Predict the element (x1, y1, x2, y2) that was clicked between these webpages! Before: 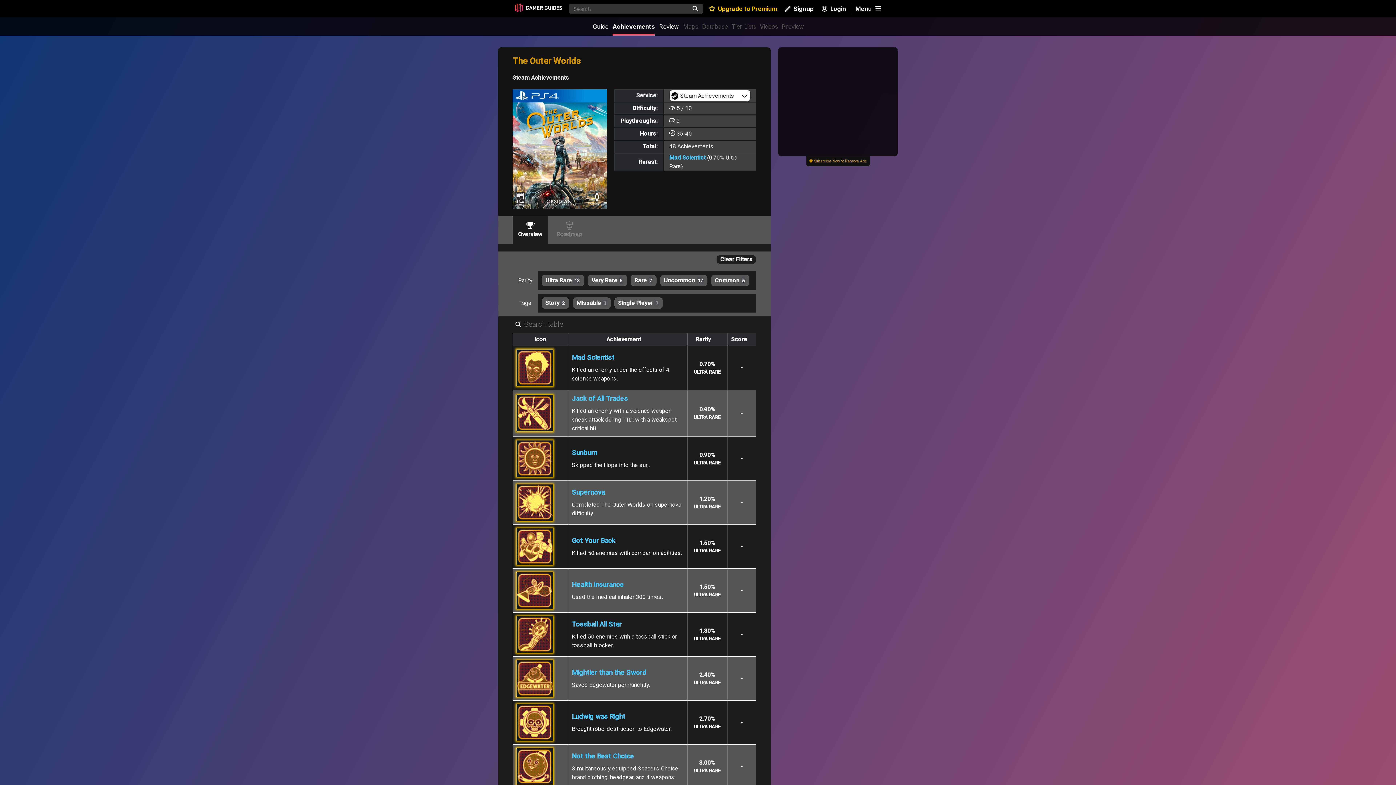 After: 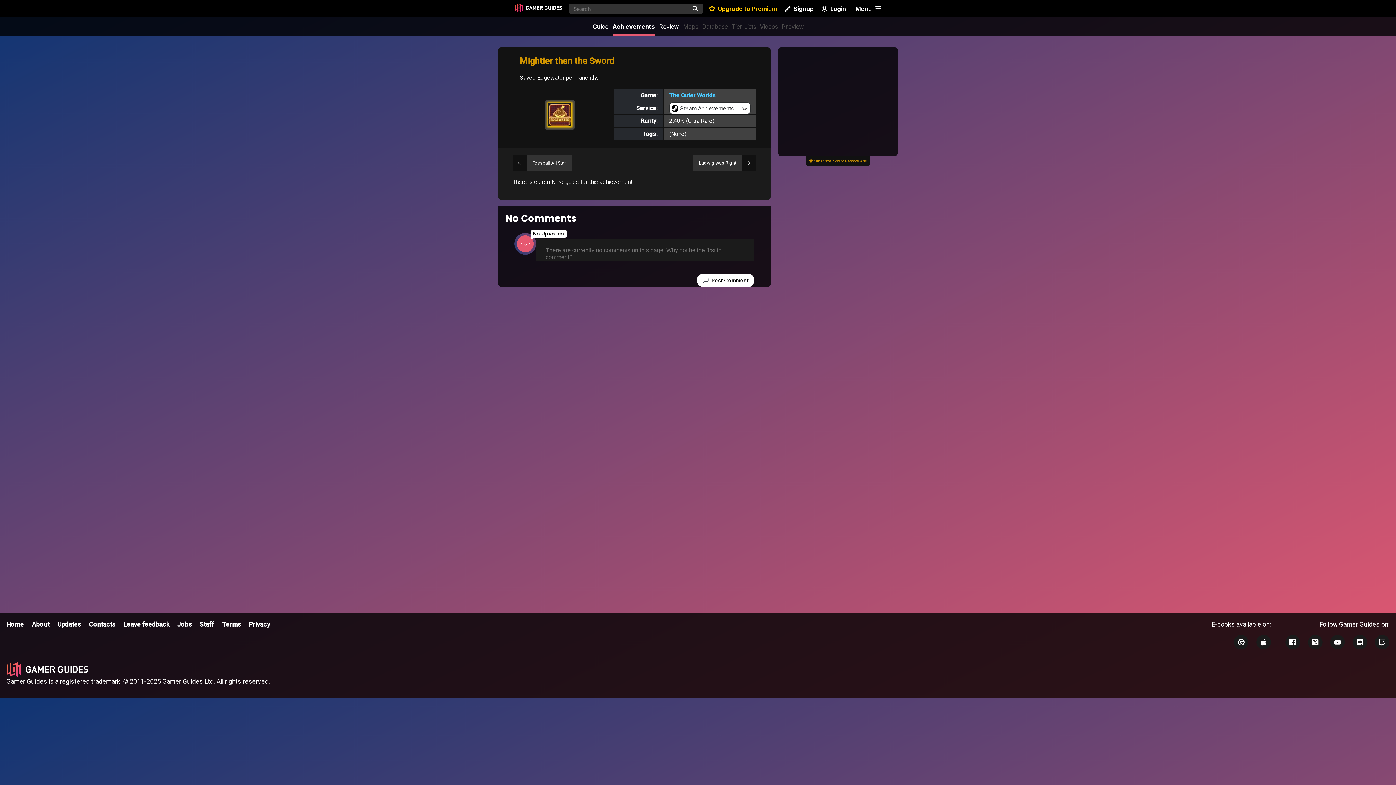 Action: bbox: (572, 669, 646, 677) label: Mightier than the Sword